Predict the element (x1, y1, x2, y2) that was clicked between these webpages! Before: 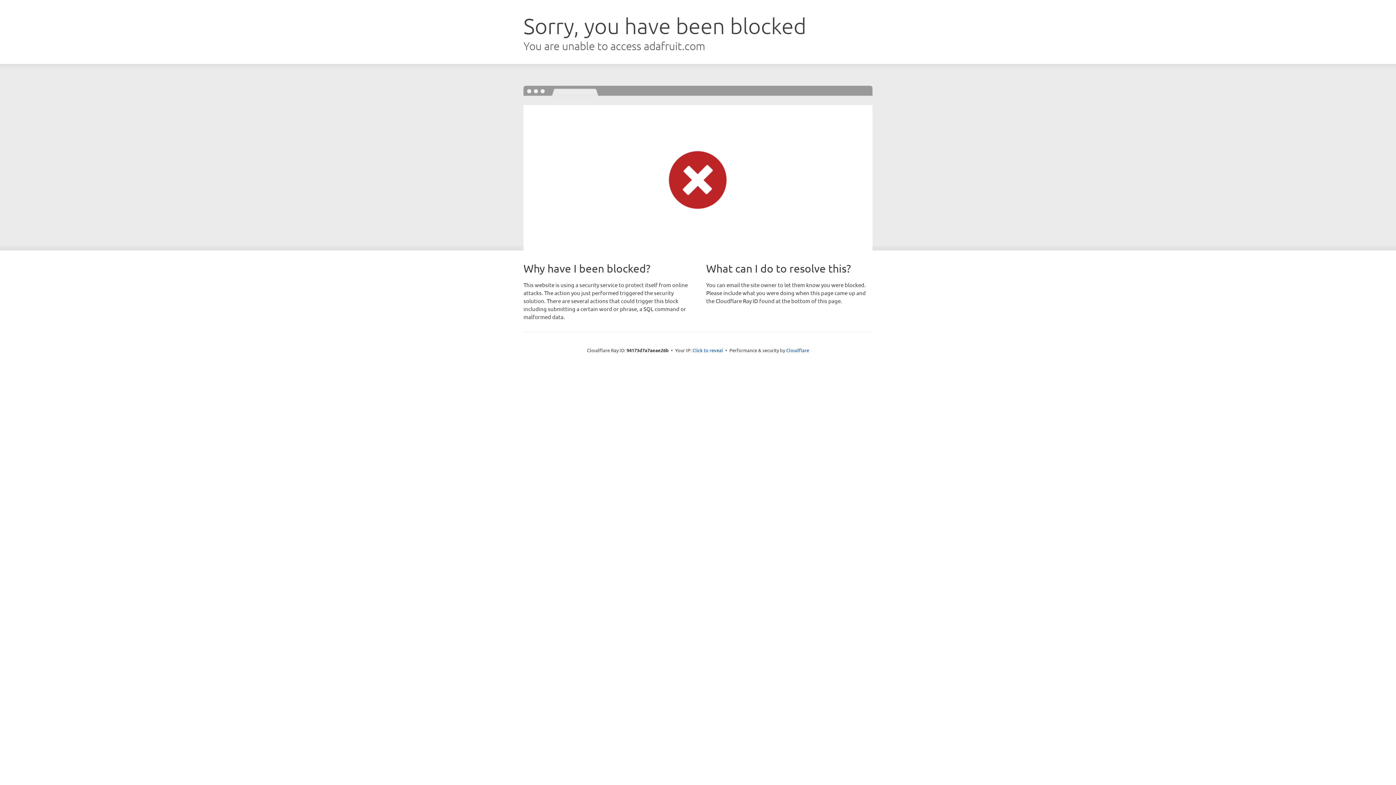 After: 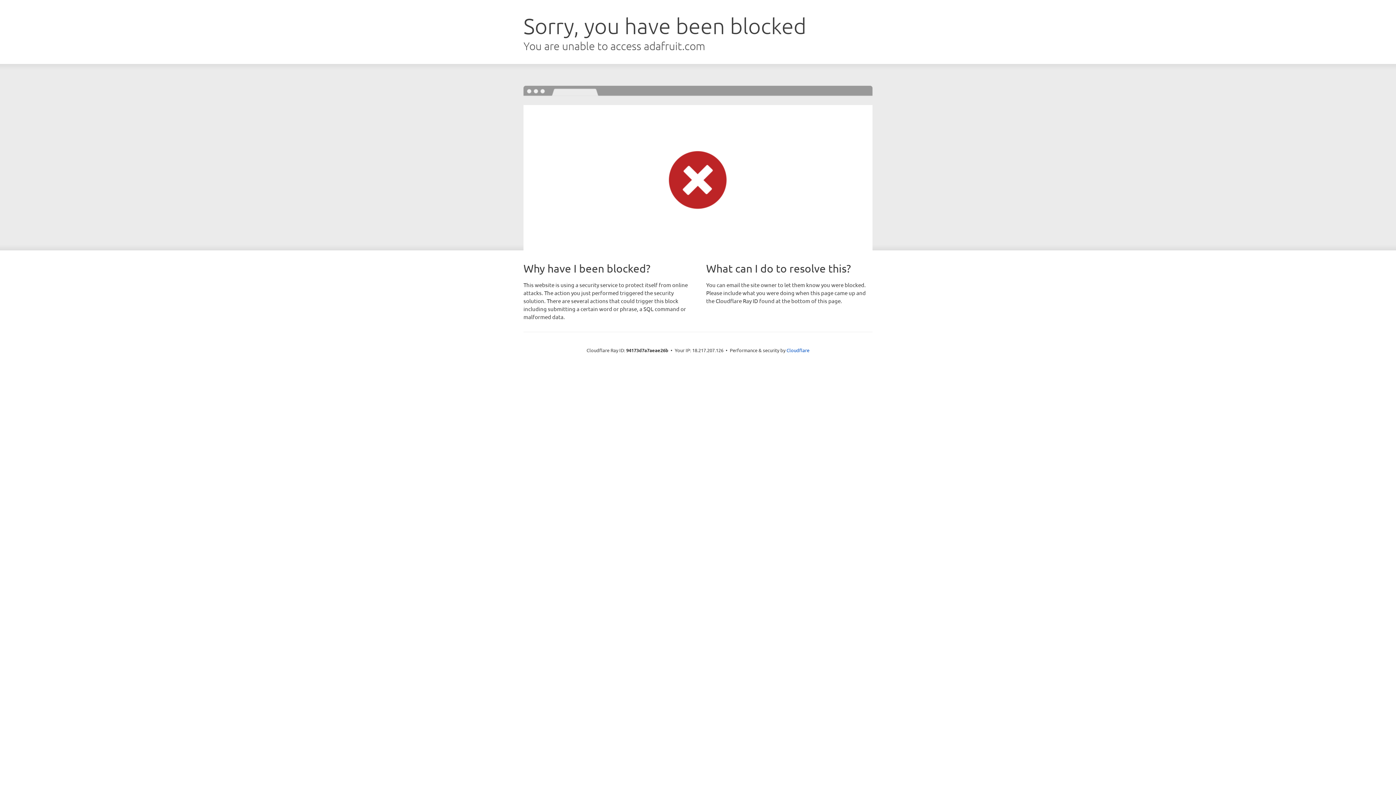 Action: bbox: (692, 346, 723, 353) label: Click to reveal